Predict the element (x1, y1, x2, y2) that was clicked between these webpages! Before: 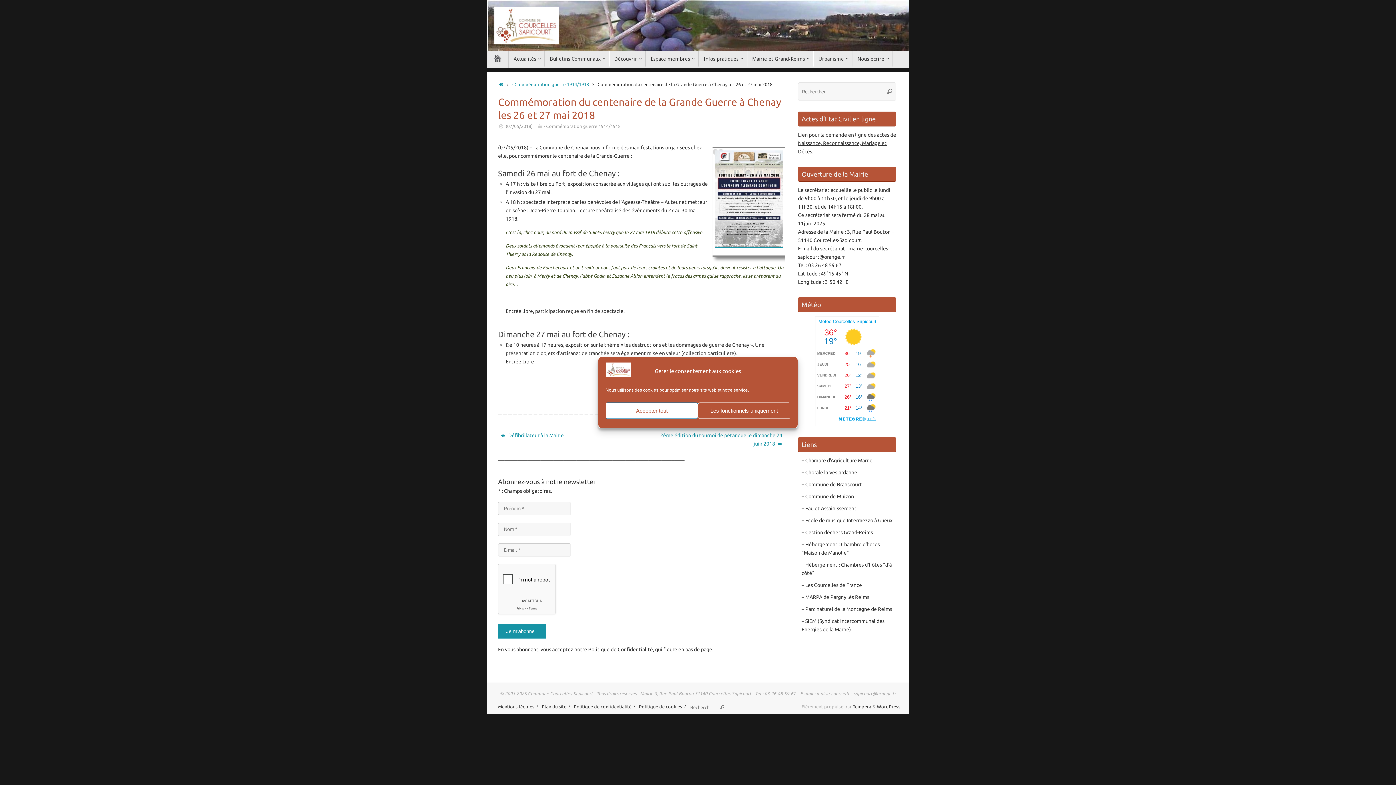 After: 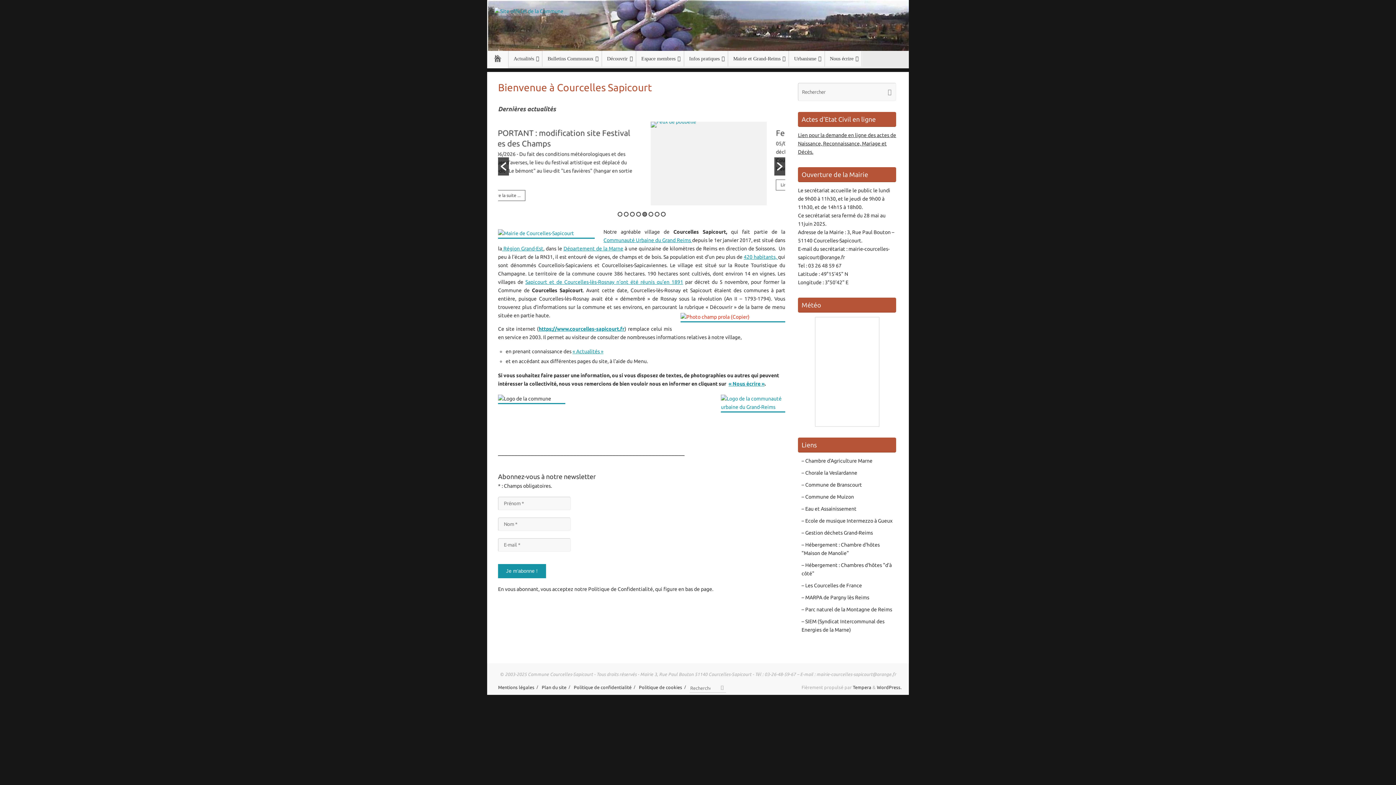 Action: bbox: (609, 50, 645, 66) label: Découvrir